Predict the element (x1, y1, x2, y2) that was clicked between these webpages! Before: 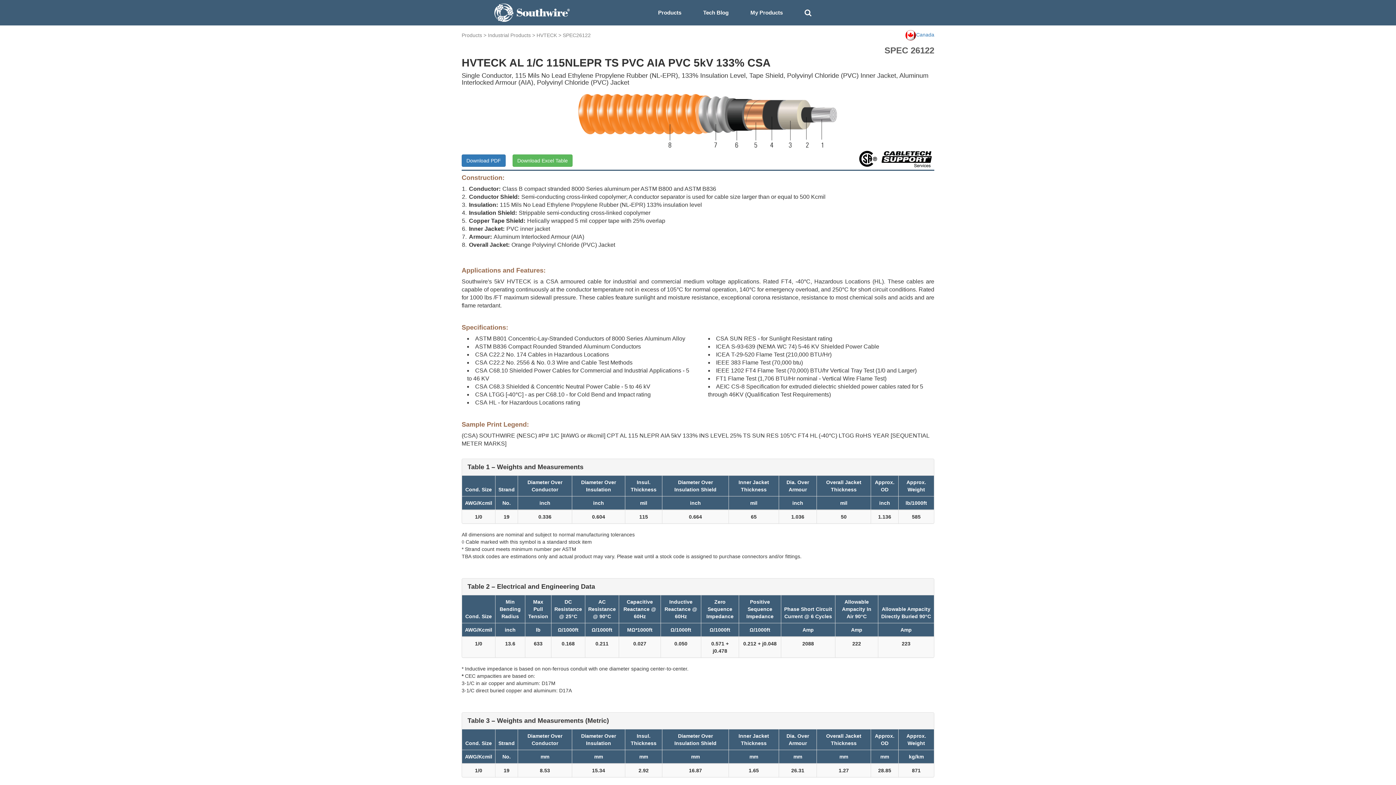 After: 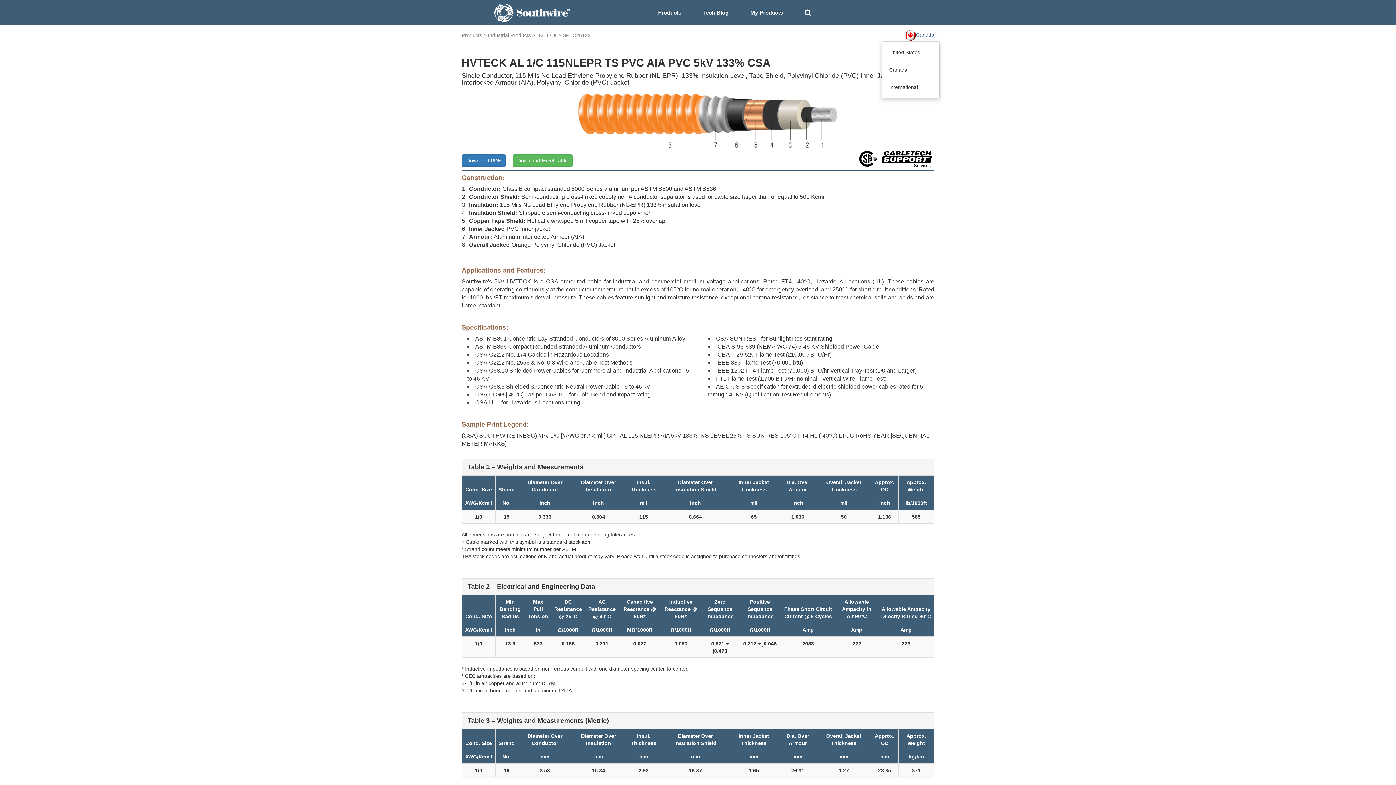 Action: bbox: (905, 29, 934, 40) label: Canada